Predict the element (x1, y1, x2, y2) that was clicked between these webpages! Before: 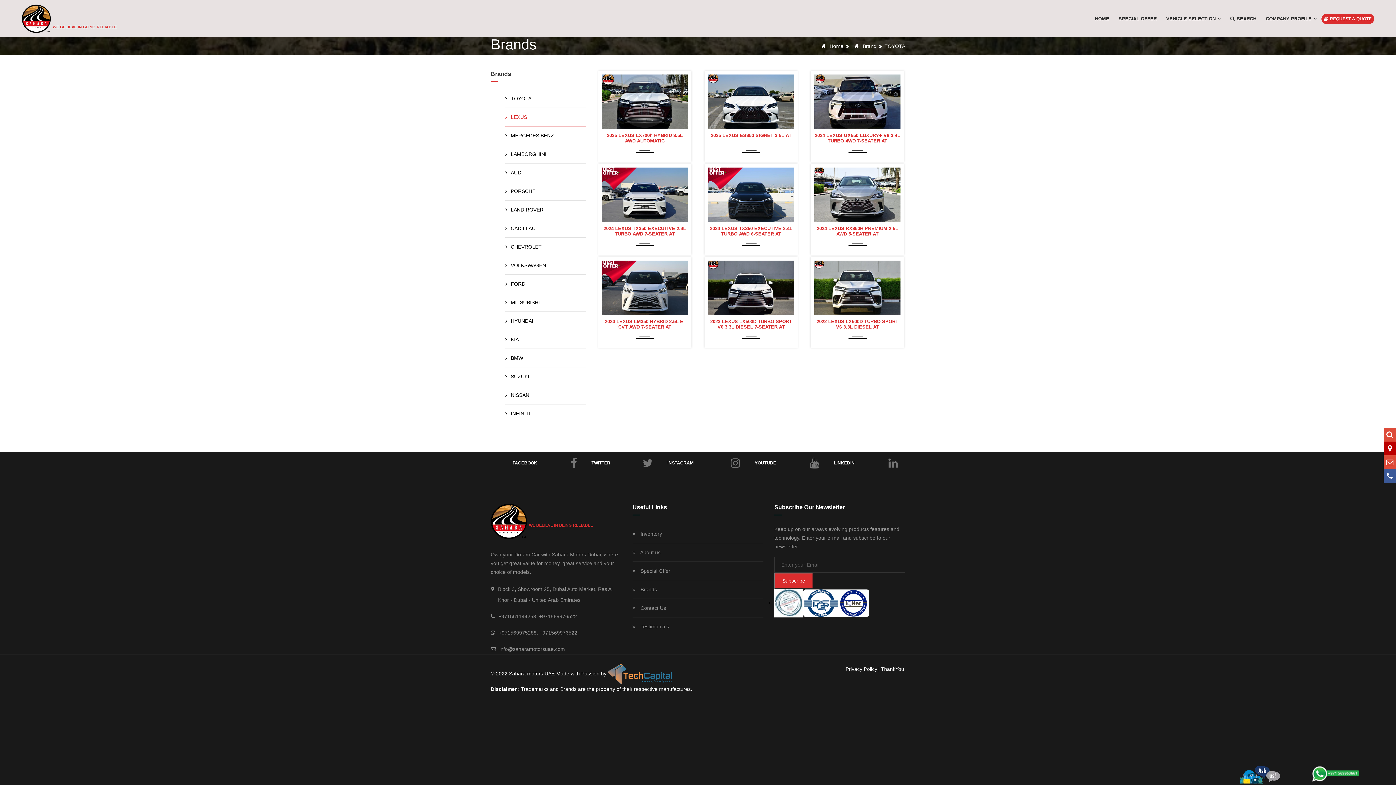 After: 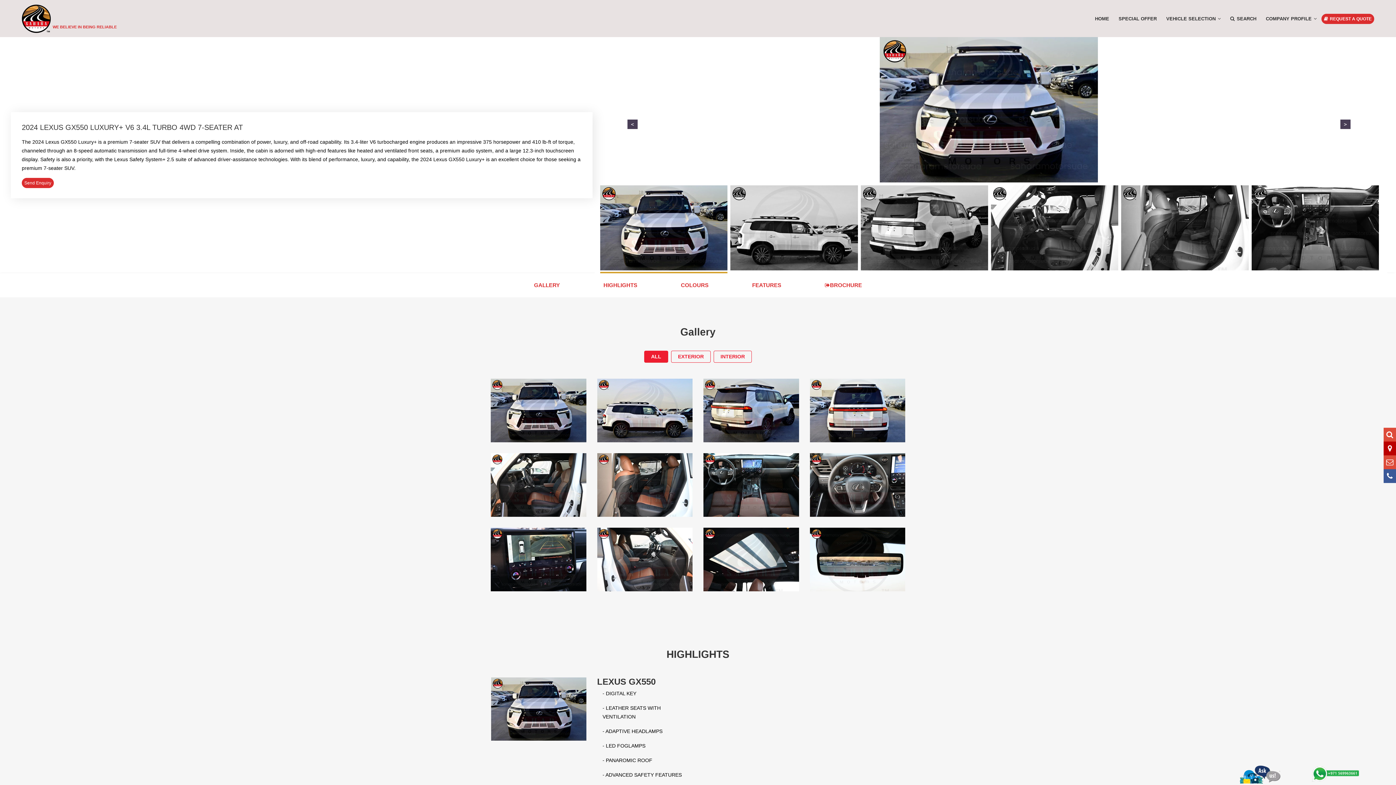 Action: bbox: (814, 132, 900, 148) label: 2024 LEXUS GX550 LUXURY+ V6 3.4L TURBO 4WD 7-SEATER AT